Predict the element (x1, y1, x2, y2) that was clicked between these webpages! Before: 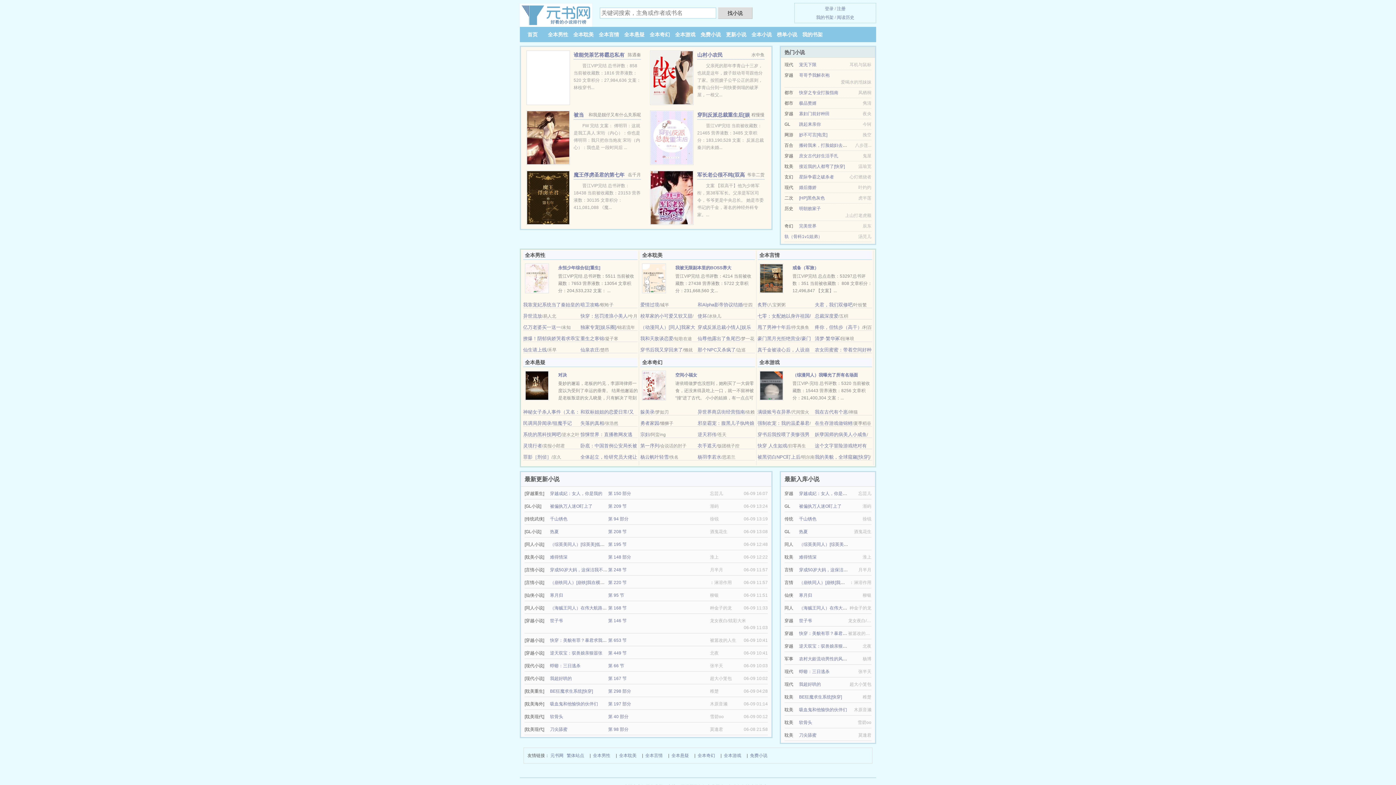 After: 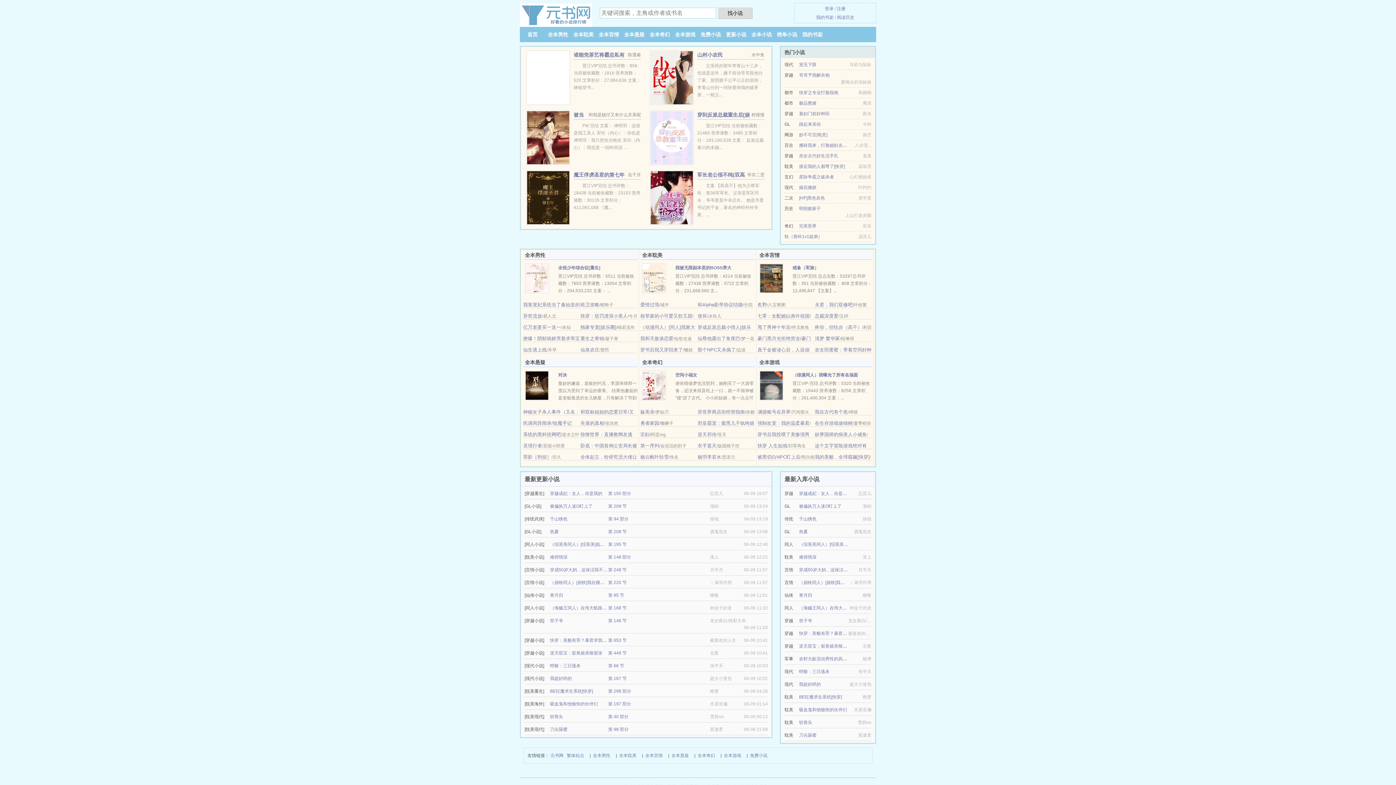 Action: bbox: (642, 383, 666, 388)